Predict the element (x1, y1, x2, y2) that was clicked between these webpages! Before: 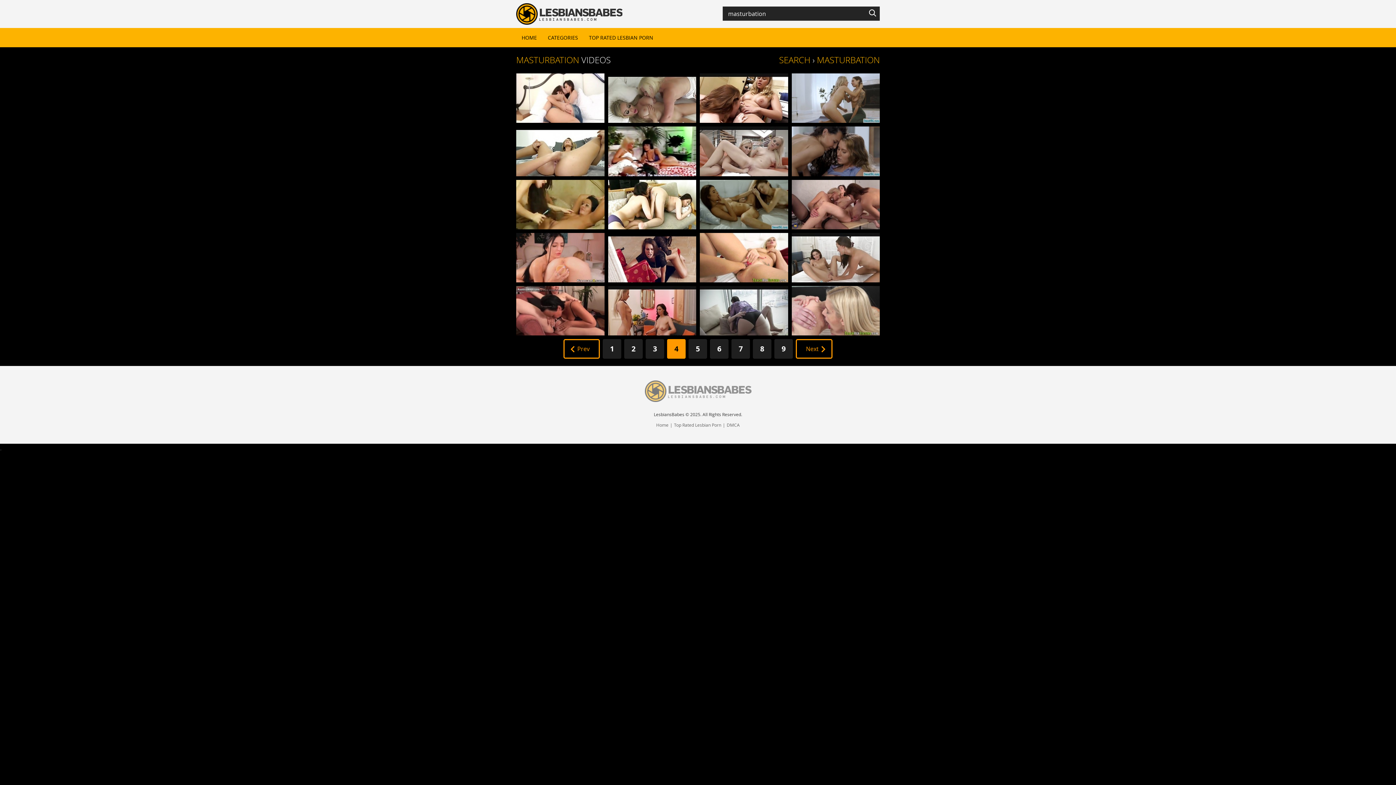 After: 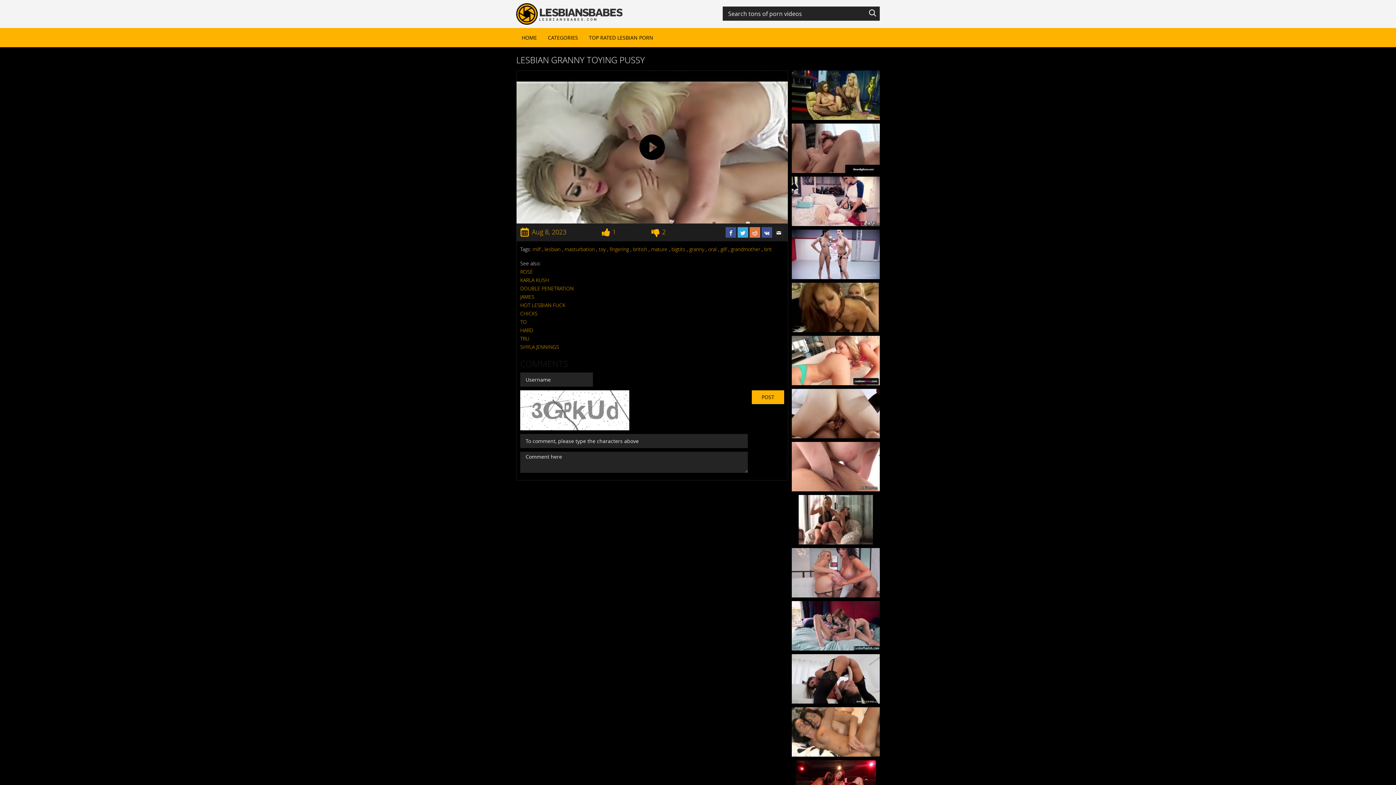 Action: bbox: (608, 93, 696, 101) label: Lesbian granny toying pussy
 Aug 8, 2023 